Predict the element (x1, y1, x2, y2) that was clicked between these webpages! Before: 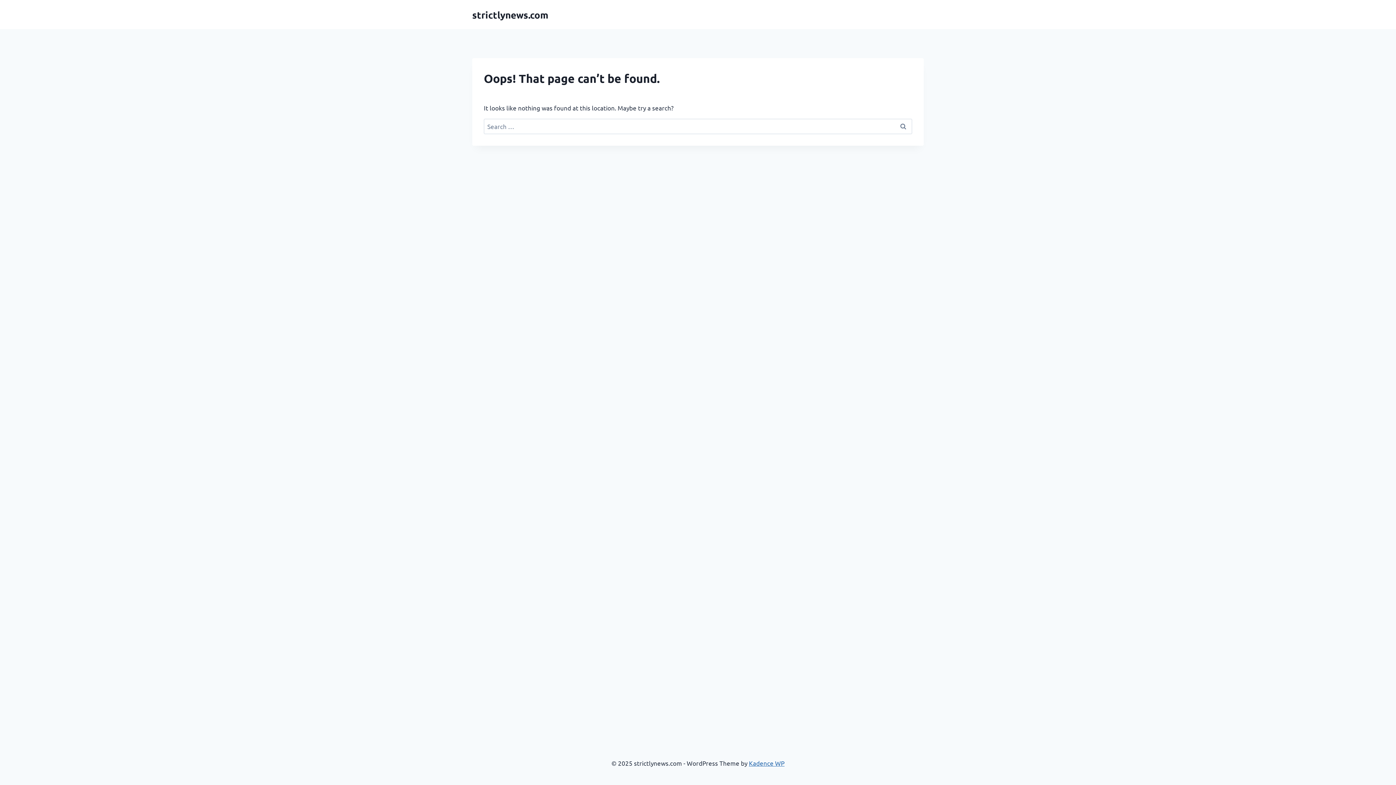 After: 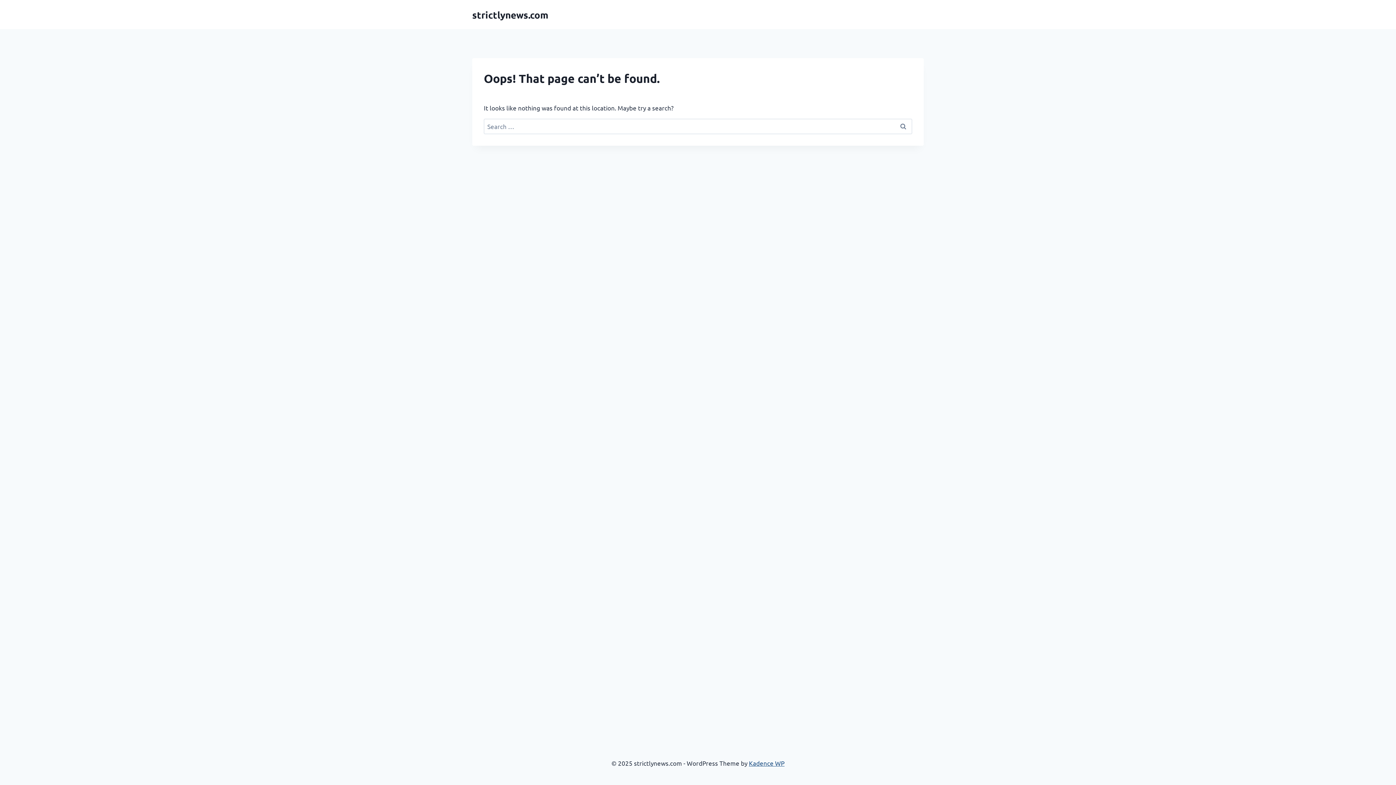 Action: bbox: (749, 759, 784, 767) label: Kadence WP